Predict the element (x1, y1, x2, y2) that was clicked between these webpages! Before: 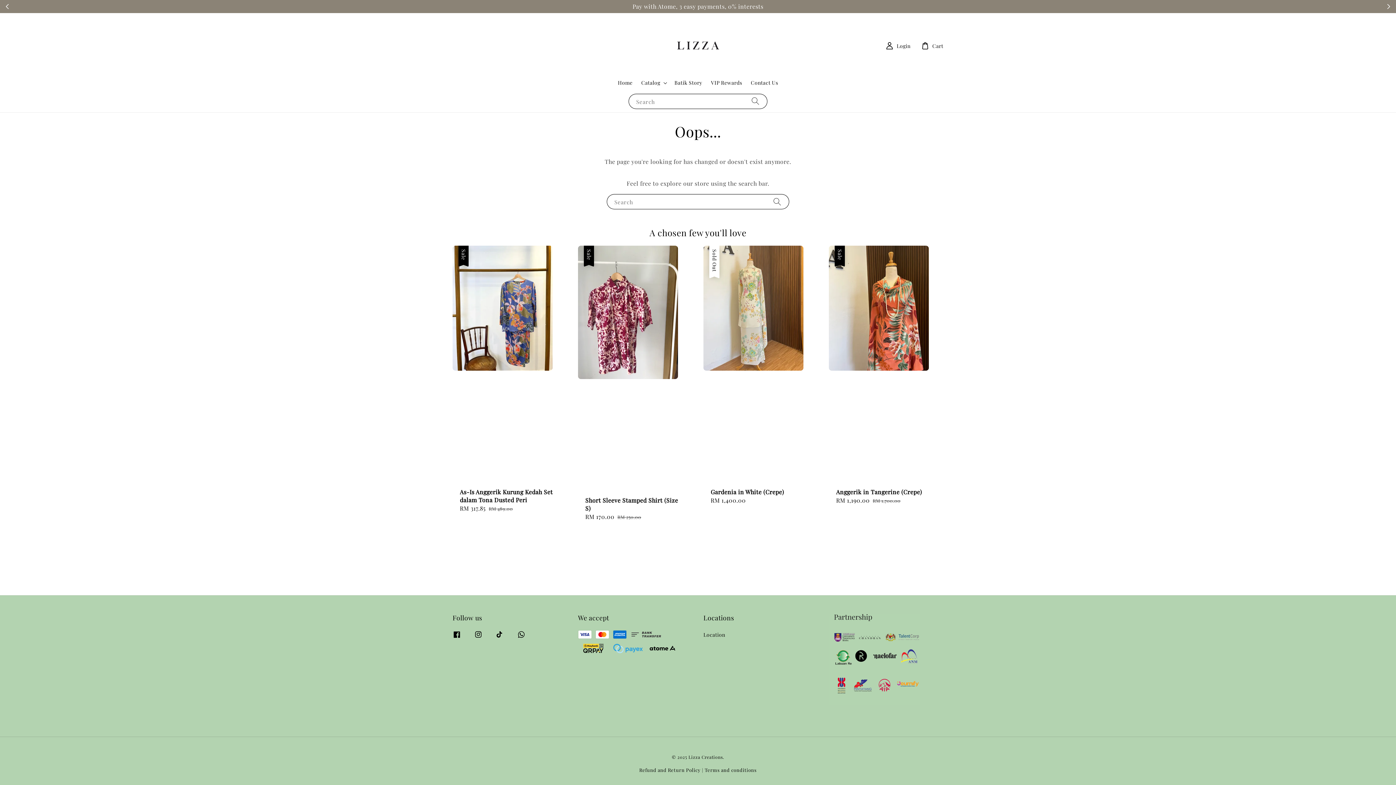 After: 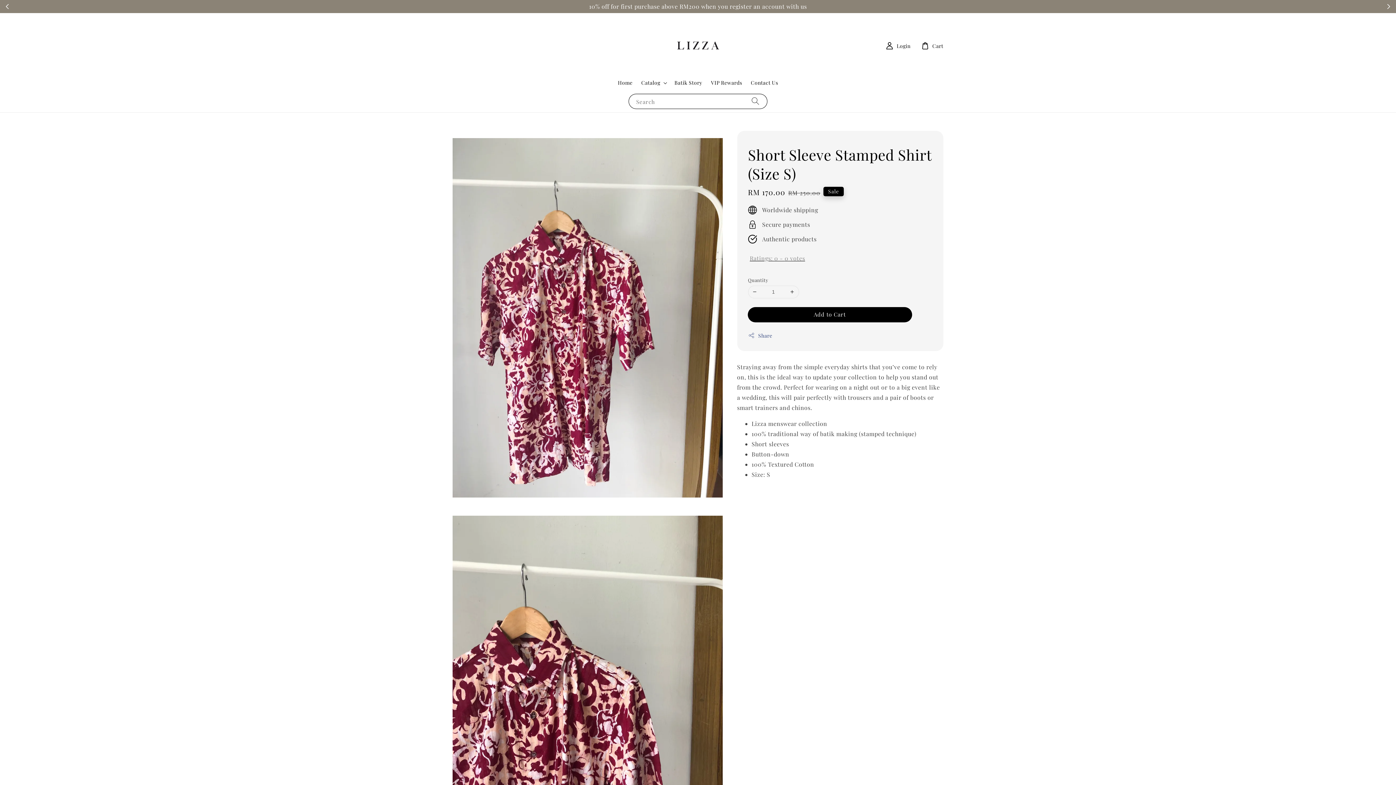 Action: label: Sale
Short Sleeve Stamped Shirt (Size S)
Sale price
RM 170.00
Regular price
RM 250.00 bbox: (578, 245, 692, 528)